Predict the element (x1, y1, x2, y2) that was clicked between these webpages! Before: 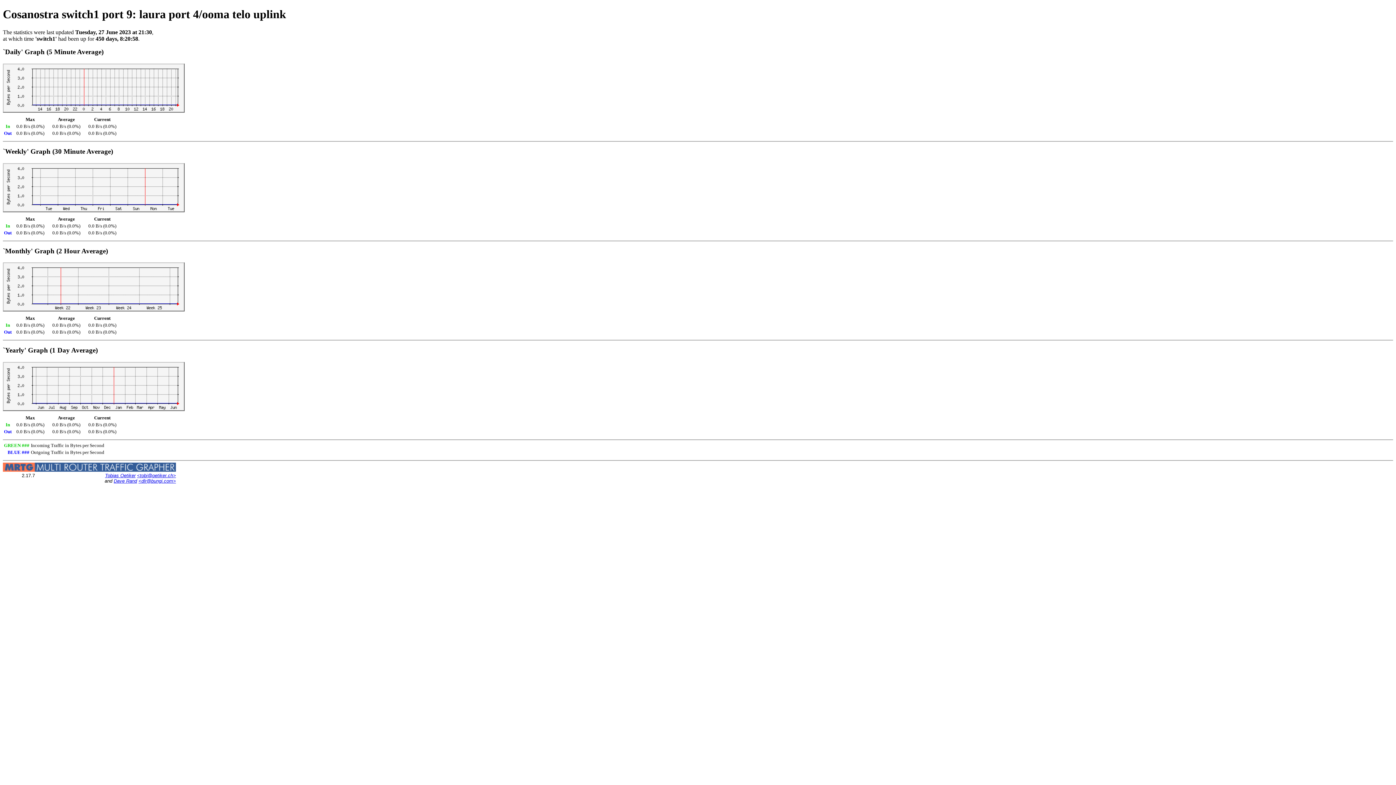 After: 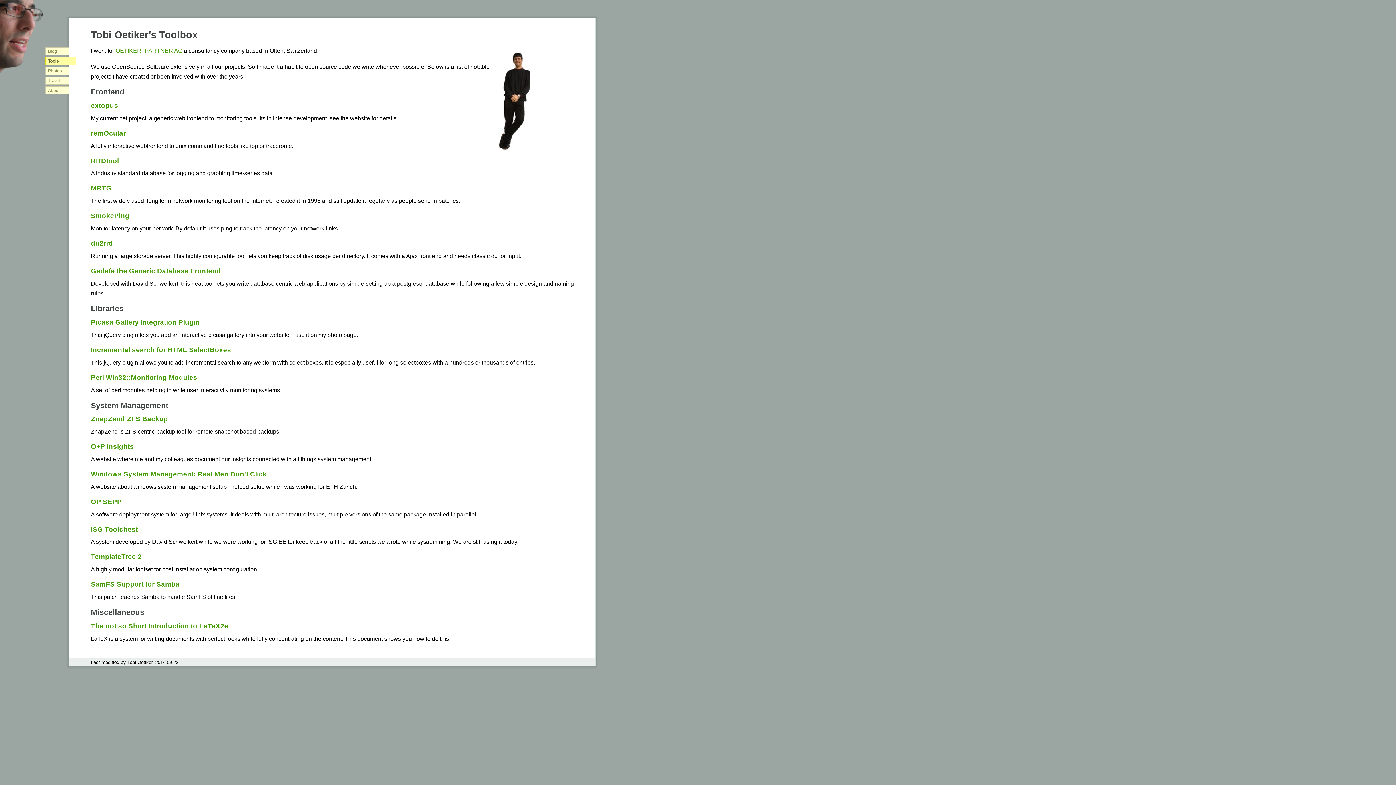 Action: bbox: (105, 473, 135, 478) label: Tobias Oetiker